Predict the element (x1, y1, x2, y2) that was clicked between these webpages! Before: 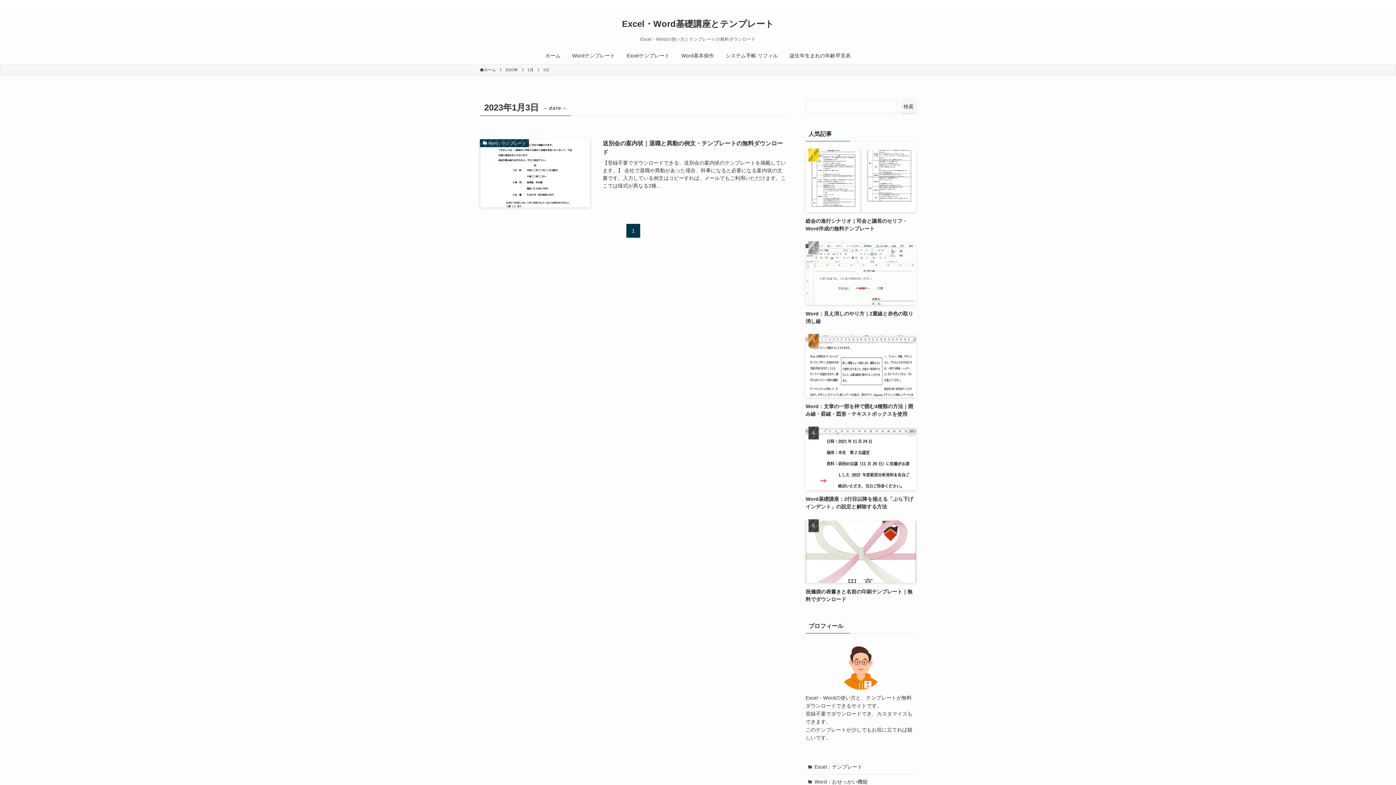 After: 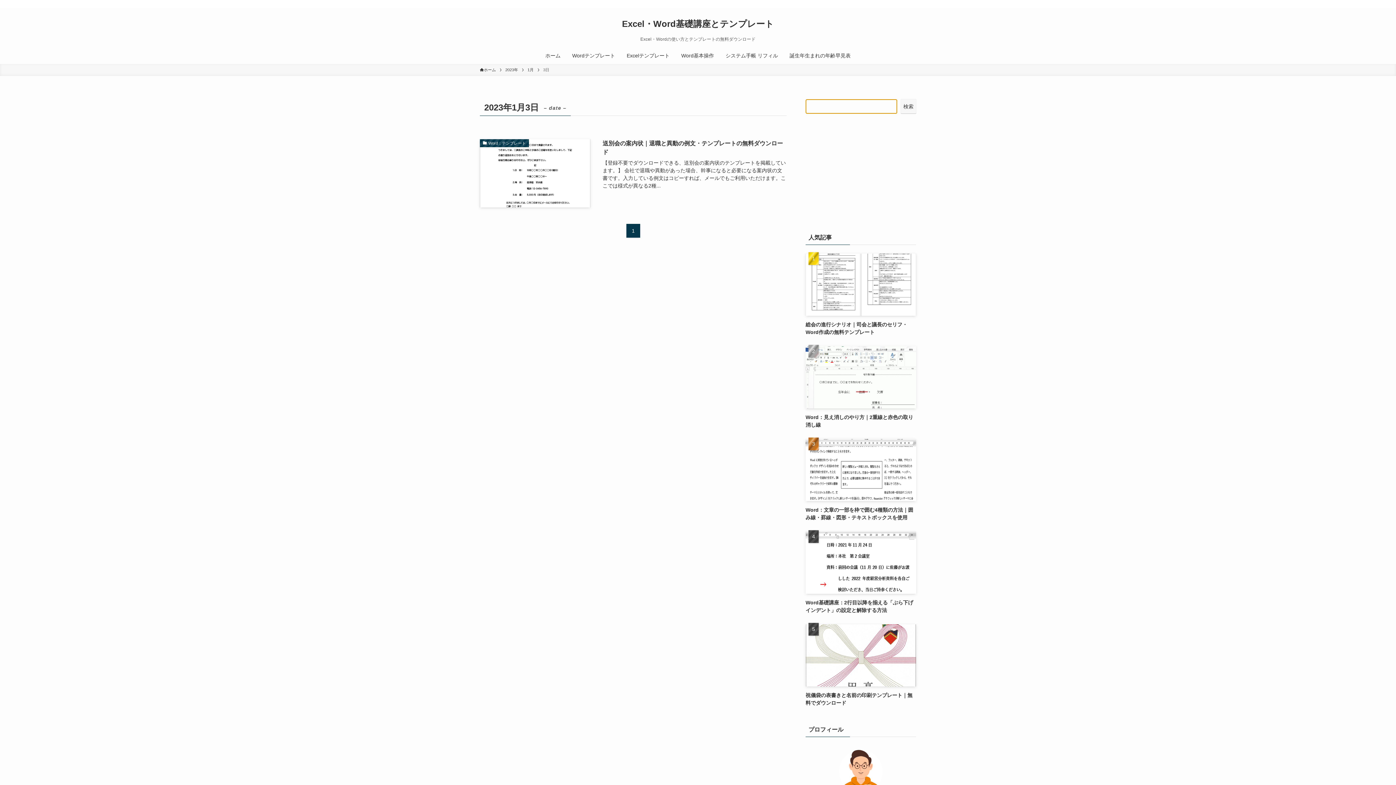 Action: bbox: (901, 99, 916, 113) label: 検索